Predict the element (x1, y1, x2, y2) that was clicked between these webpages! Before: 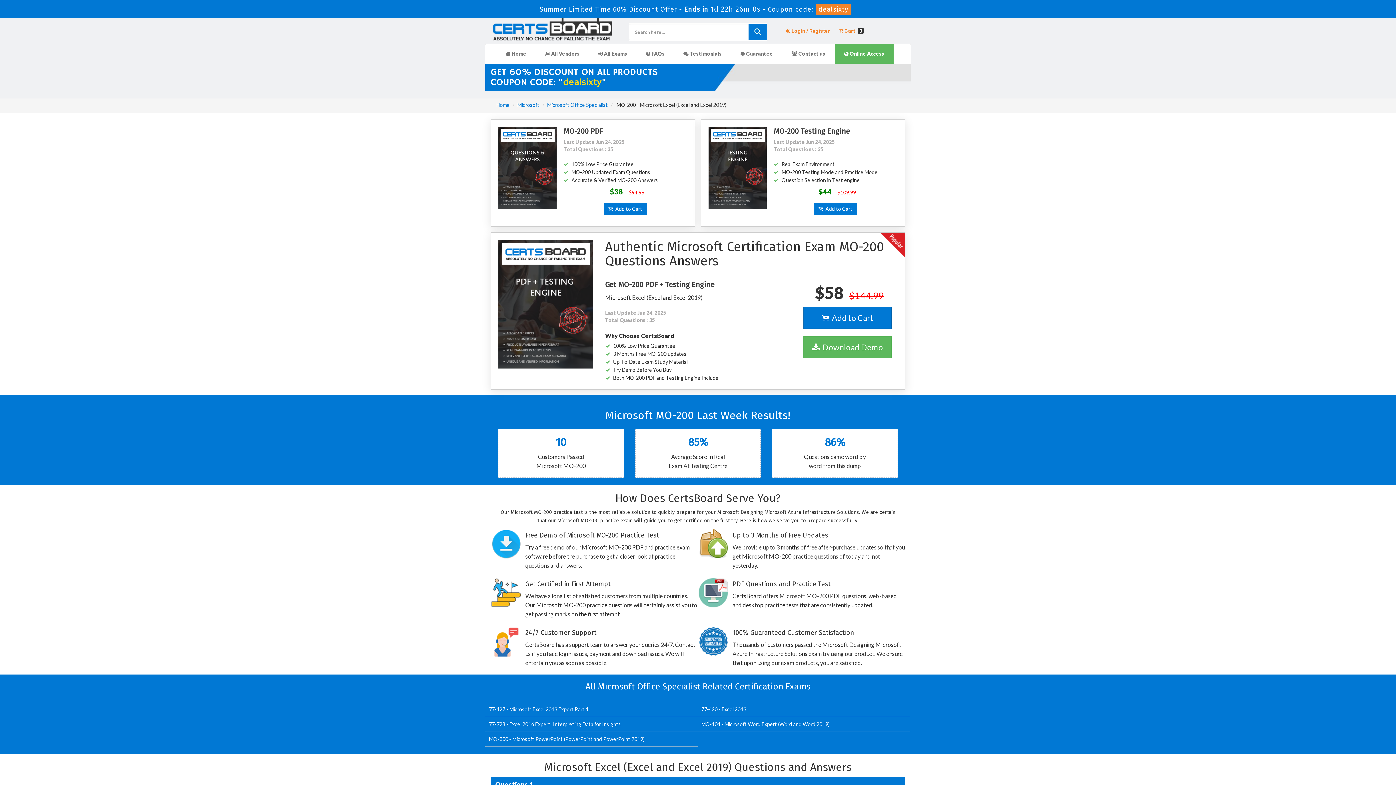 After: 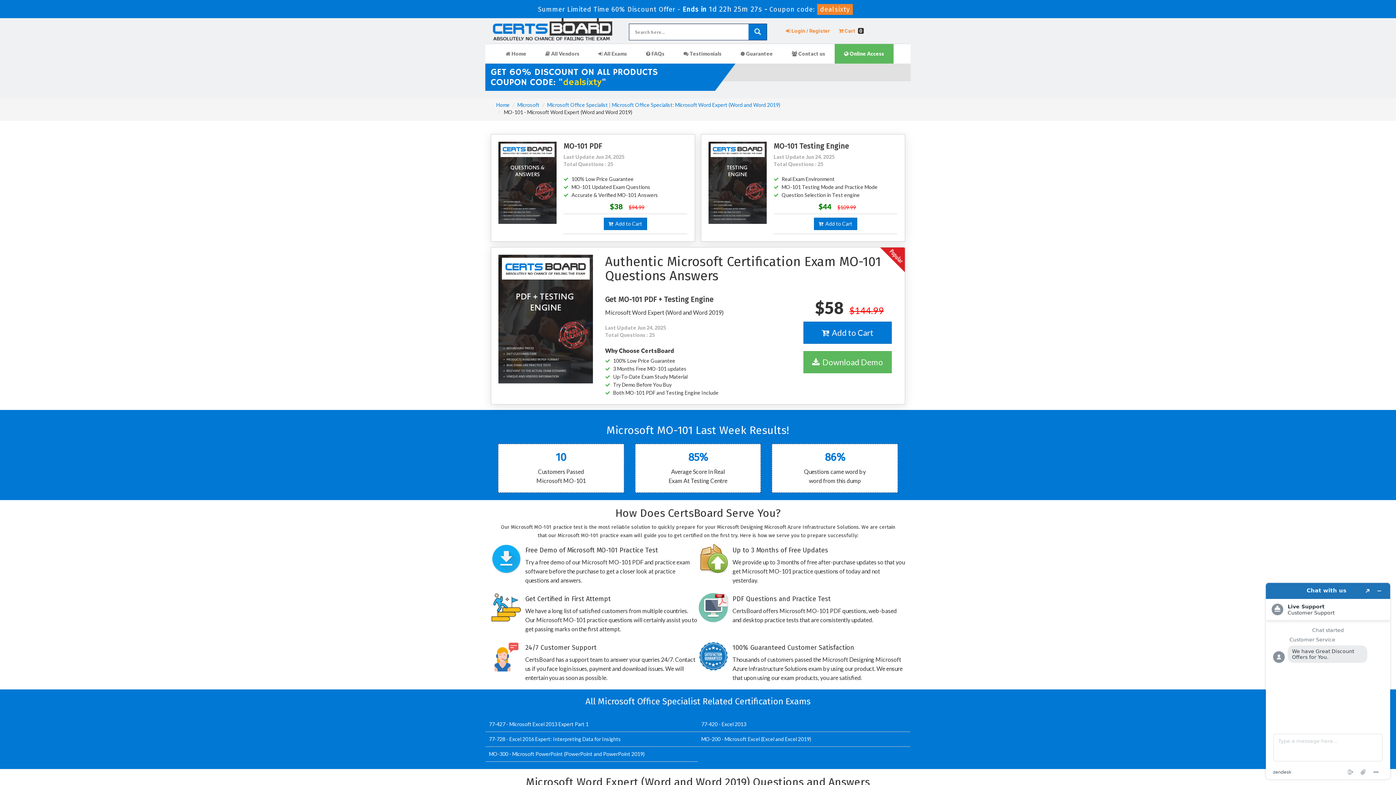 Action: bbox: (701, 721, 829, 727) label: MO-101 - Microsoft Word Expert (Word and Word 2019)